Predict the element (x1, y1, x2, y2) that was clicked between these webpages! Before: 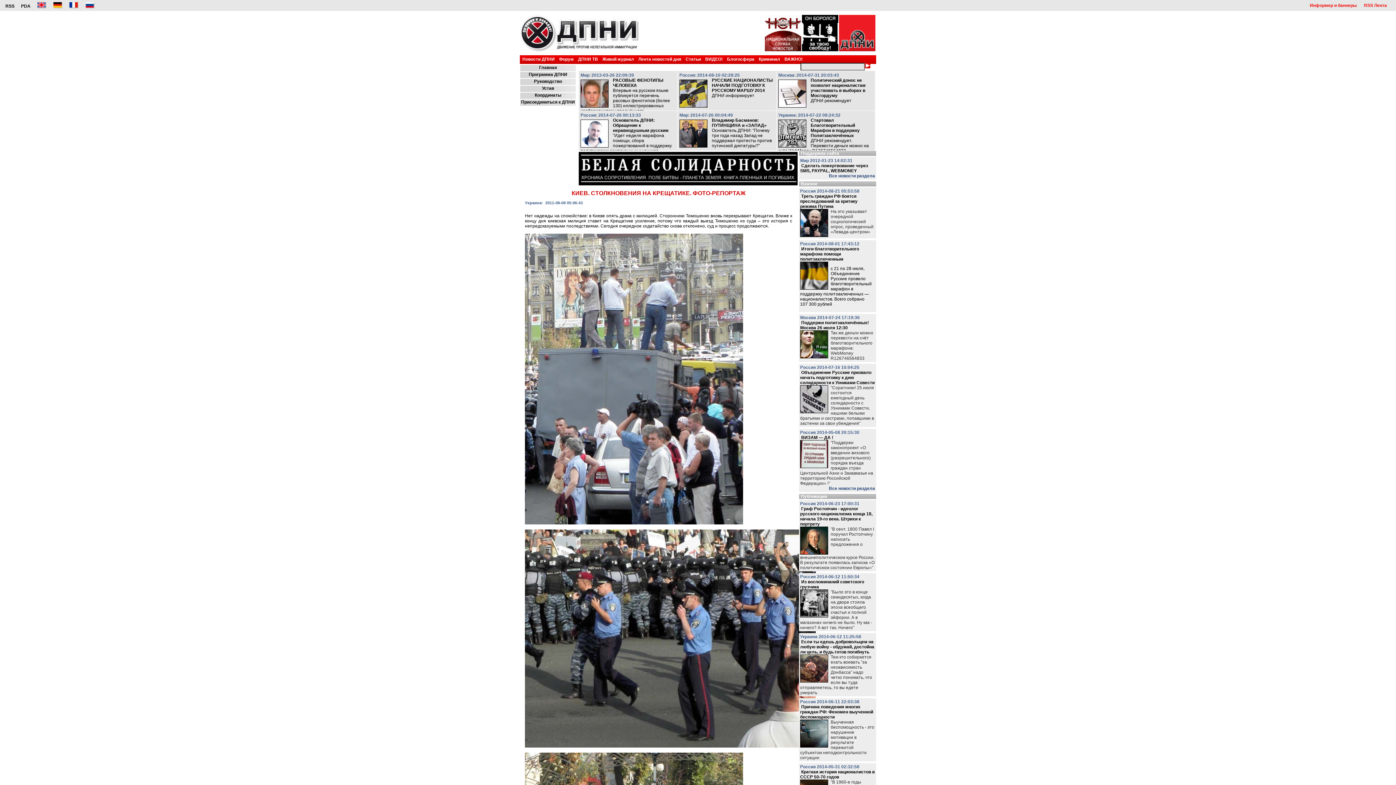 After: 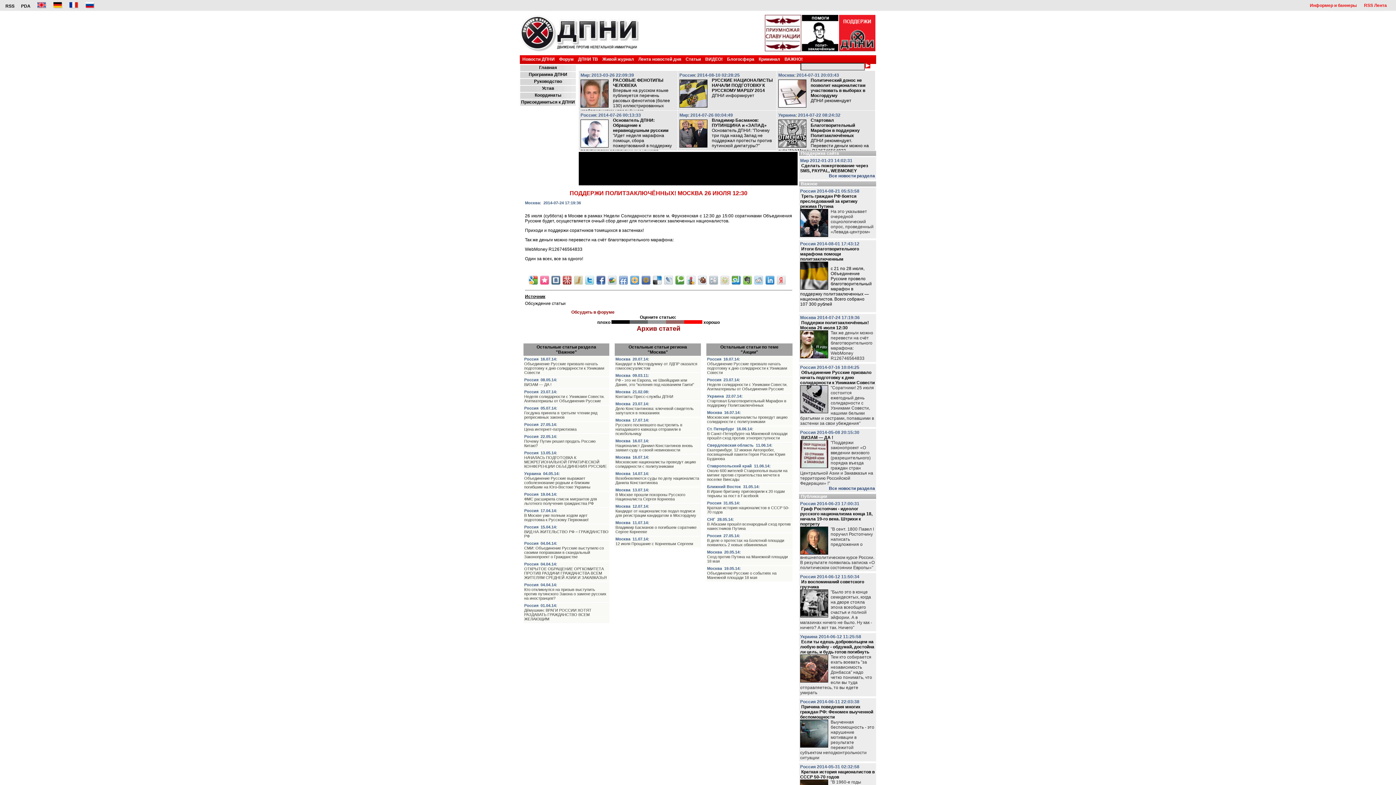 Action: label: Так же деньги можно перевести на счёт благотворительного марафона:
WebMoney R126746564833 bbox: (830, 330, 873, 361)